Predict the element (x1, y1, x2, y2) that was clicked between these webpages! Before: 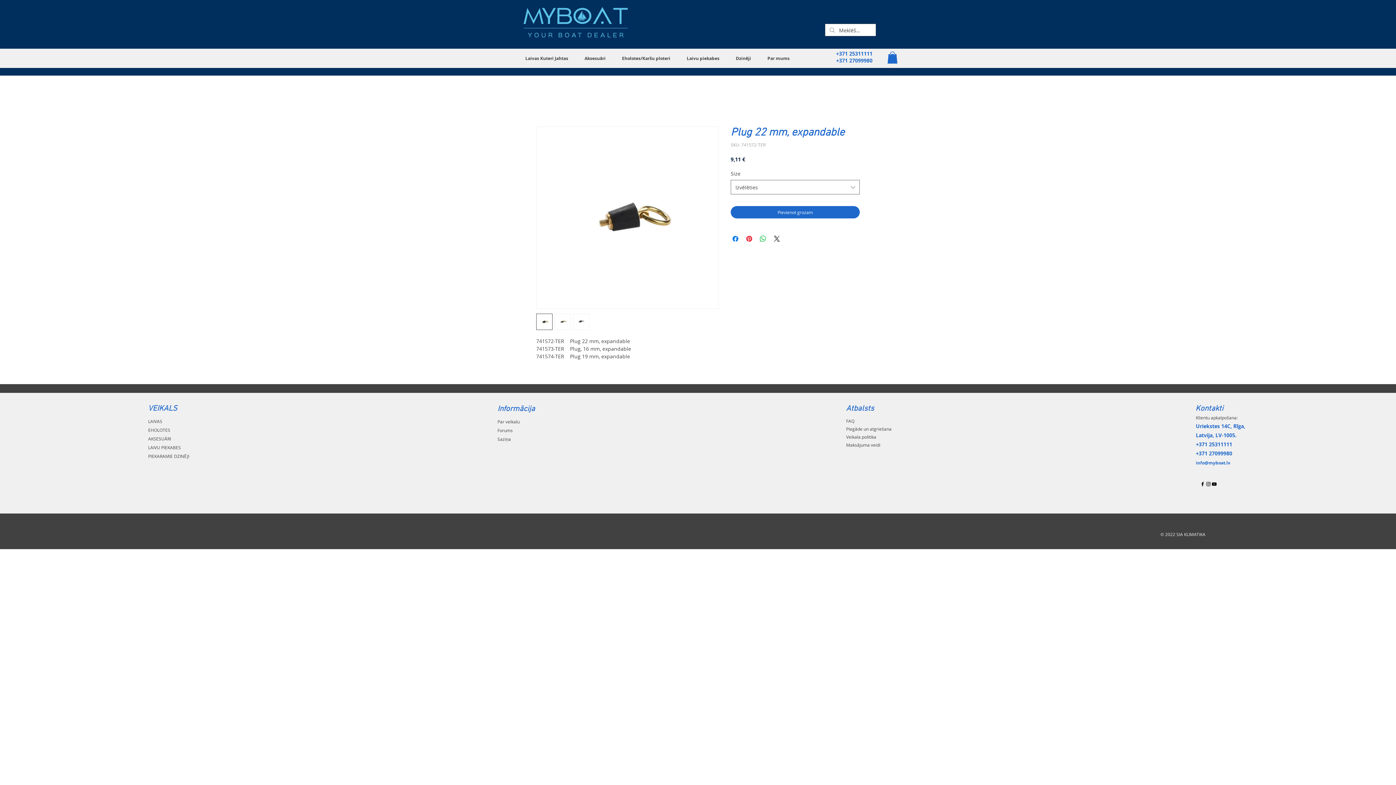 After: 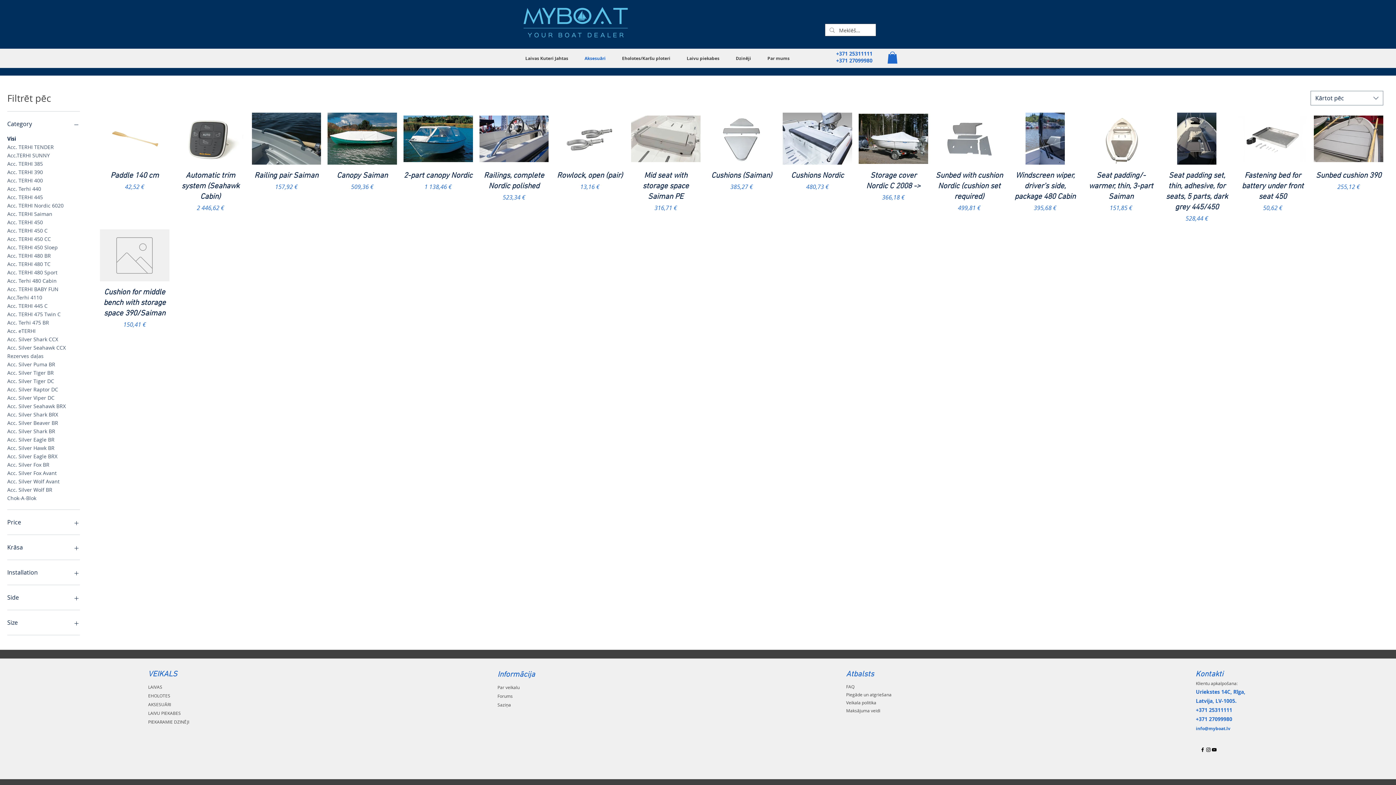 Action: label: Aksesuāri bbox: (579, 52, 616, 64)